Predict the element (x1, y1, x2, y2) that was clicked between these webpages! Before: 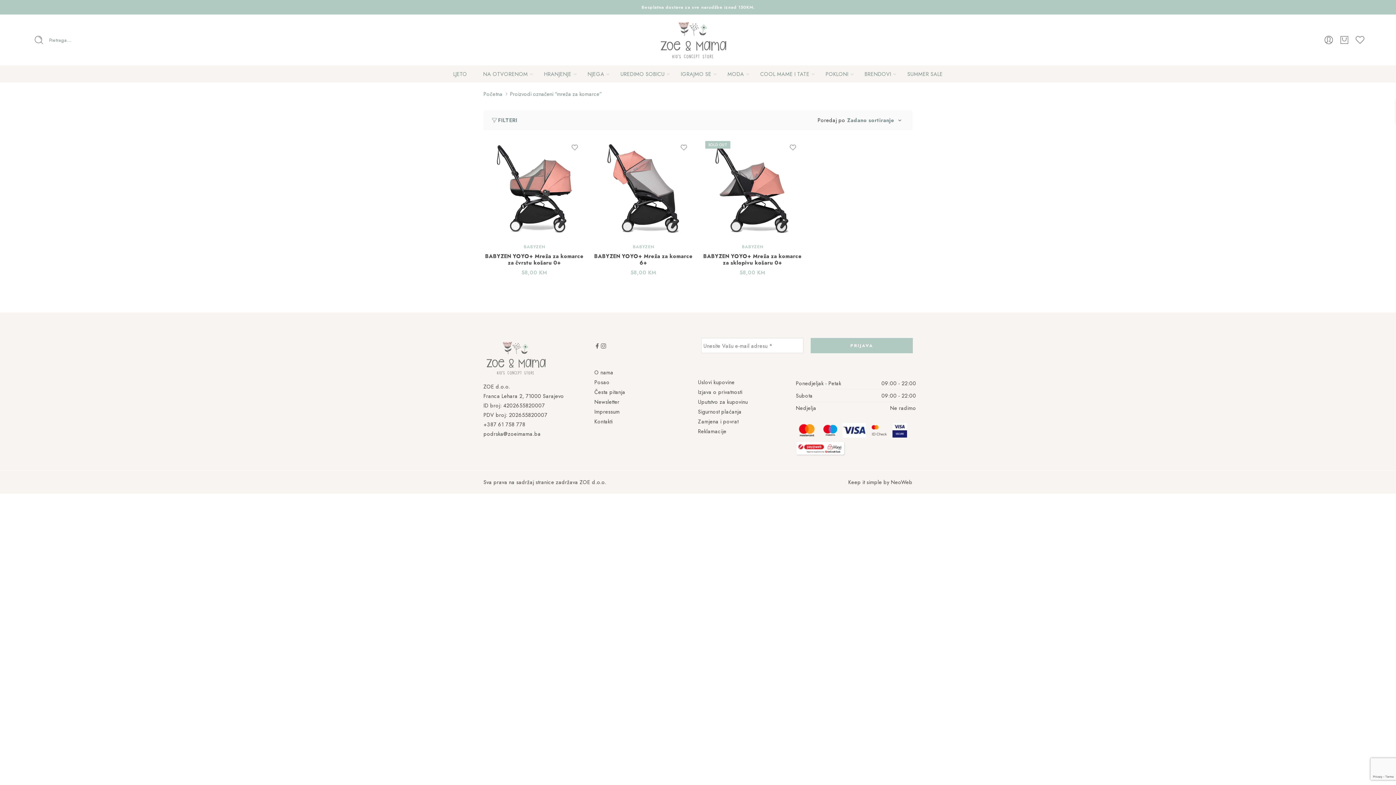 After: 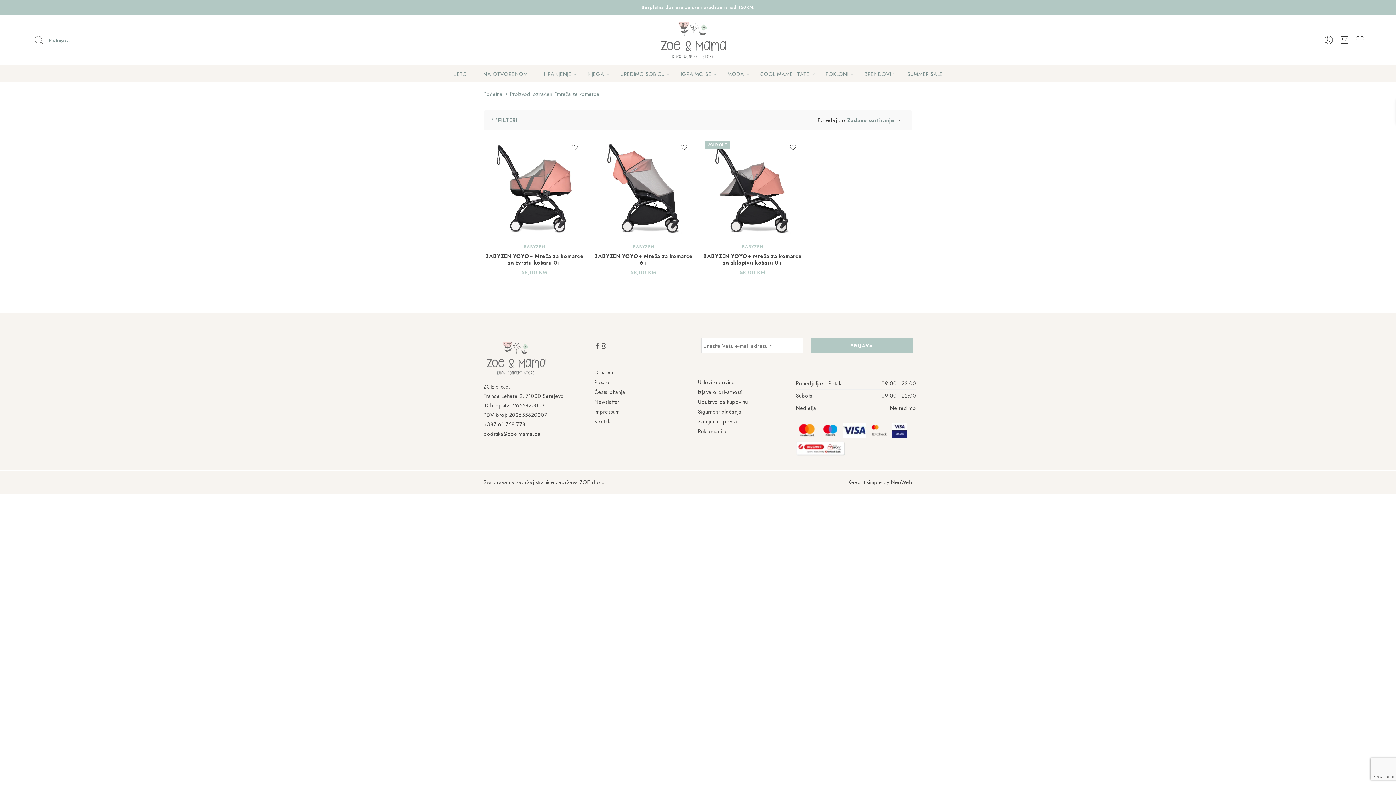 Action: label: BRENDOVI bbox: (864, 65, 891, 82)